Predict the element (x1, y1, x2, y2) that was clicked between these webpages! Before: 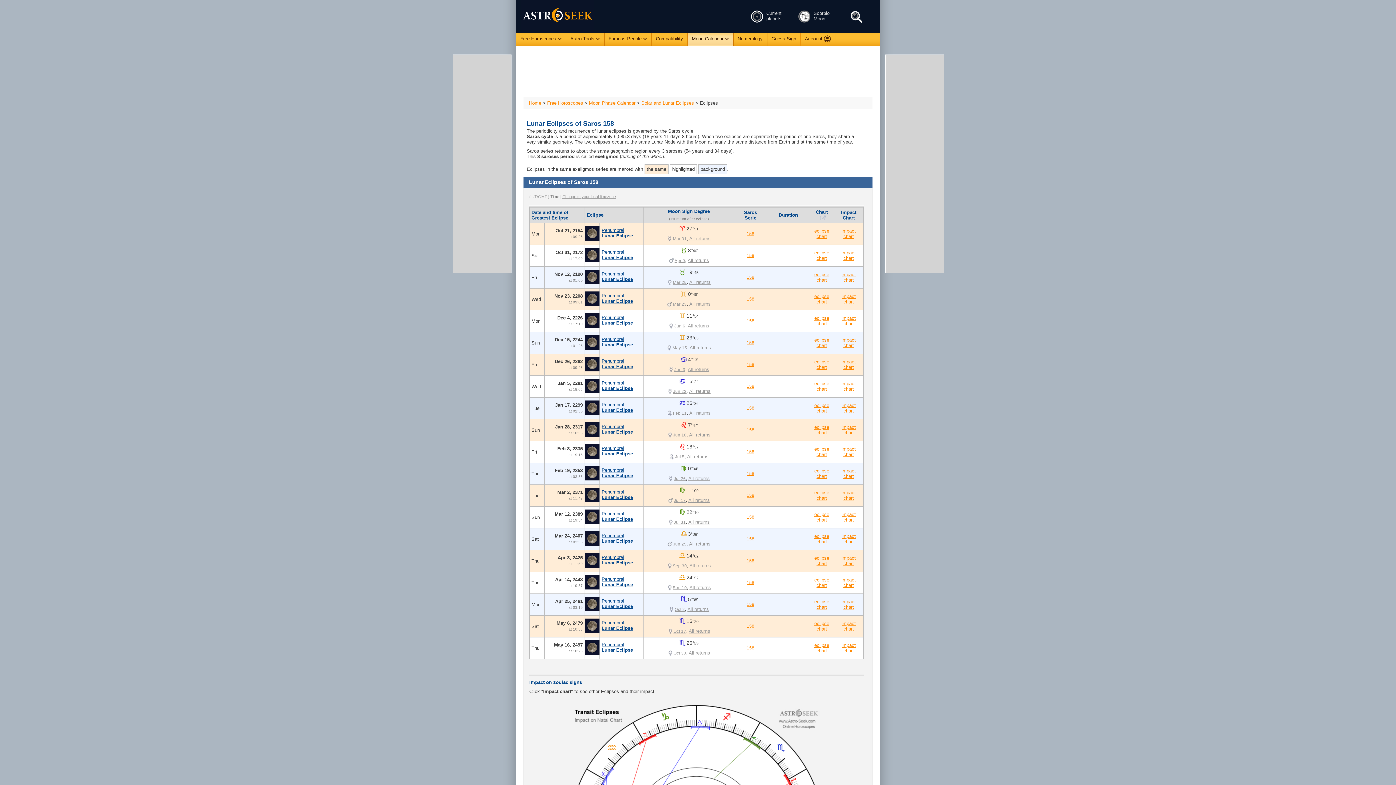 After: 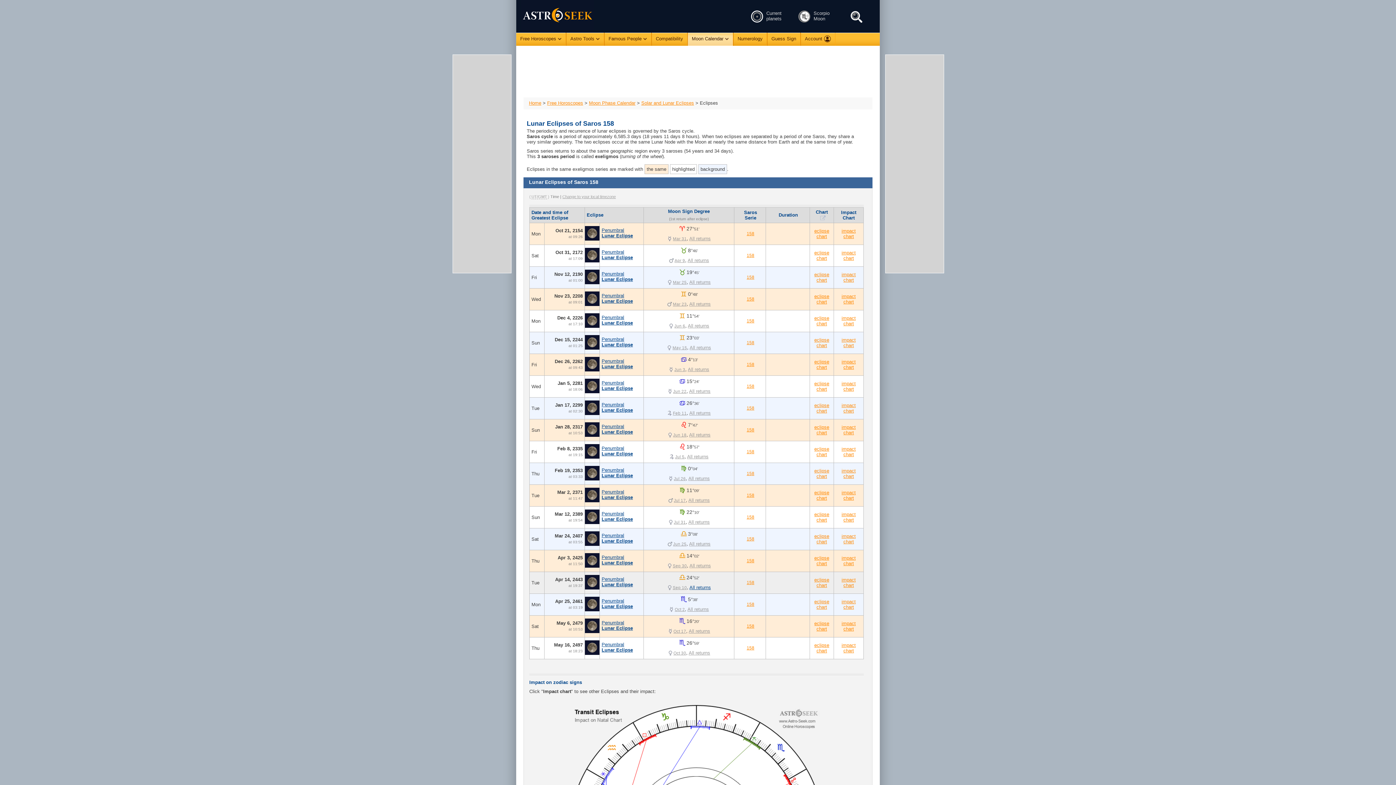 Action: bbox: (689, 585, 711, 590) label: All returns